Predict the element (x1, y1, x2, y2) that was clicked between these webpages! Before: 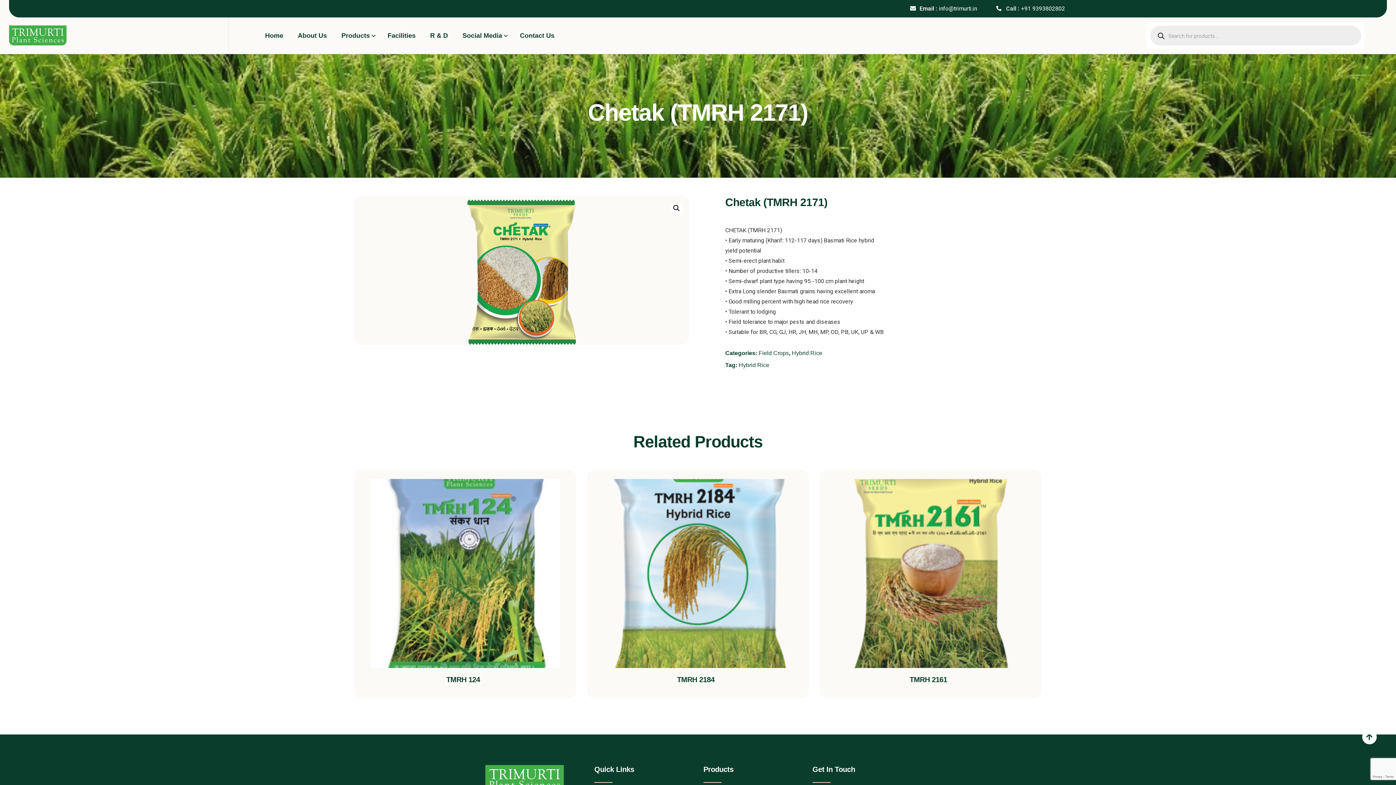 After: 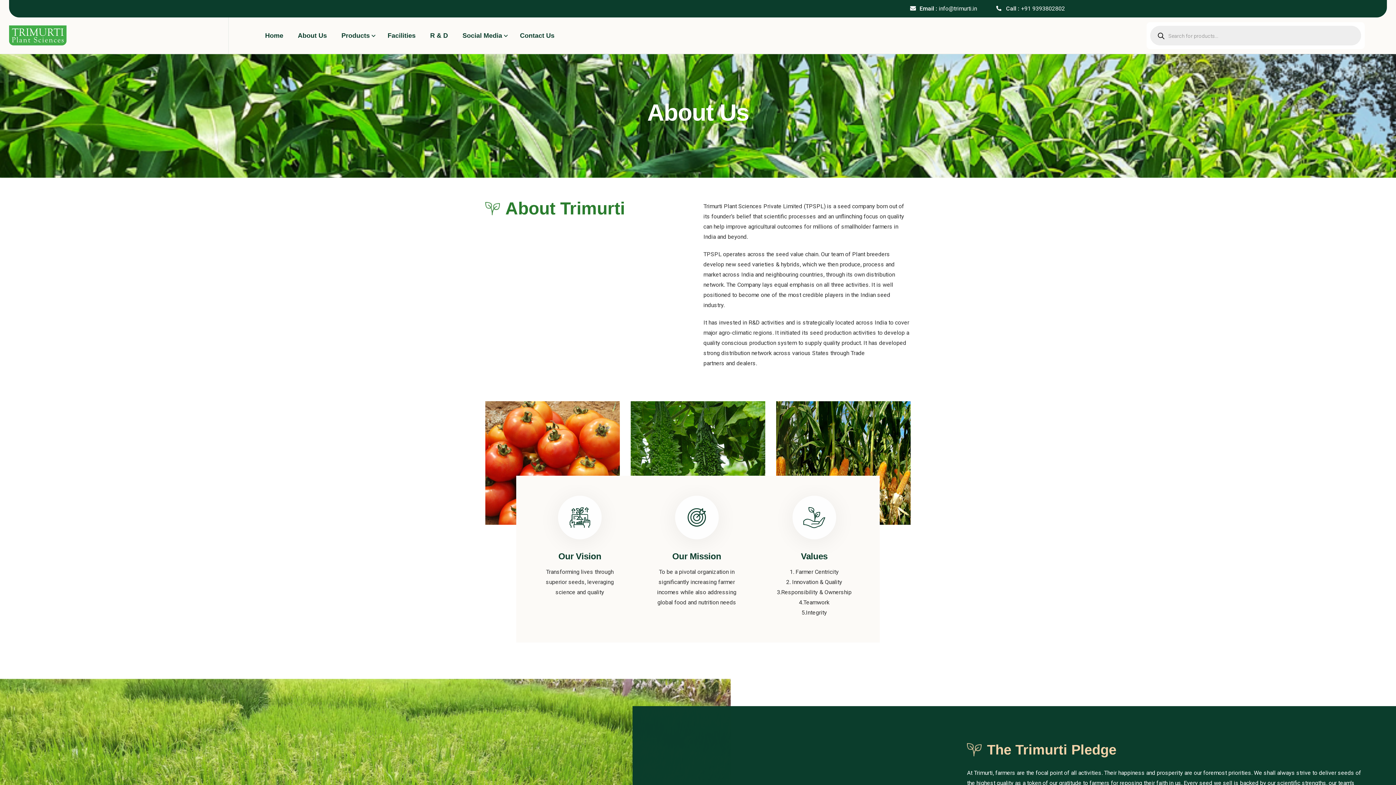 Action: label: About Us bbox: (286, 18, 329, 52)